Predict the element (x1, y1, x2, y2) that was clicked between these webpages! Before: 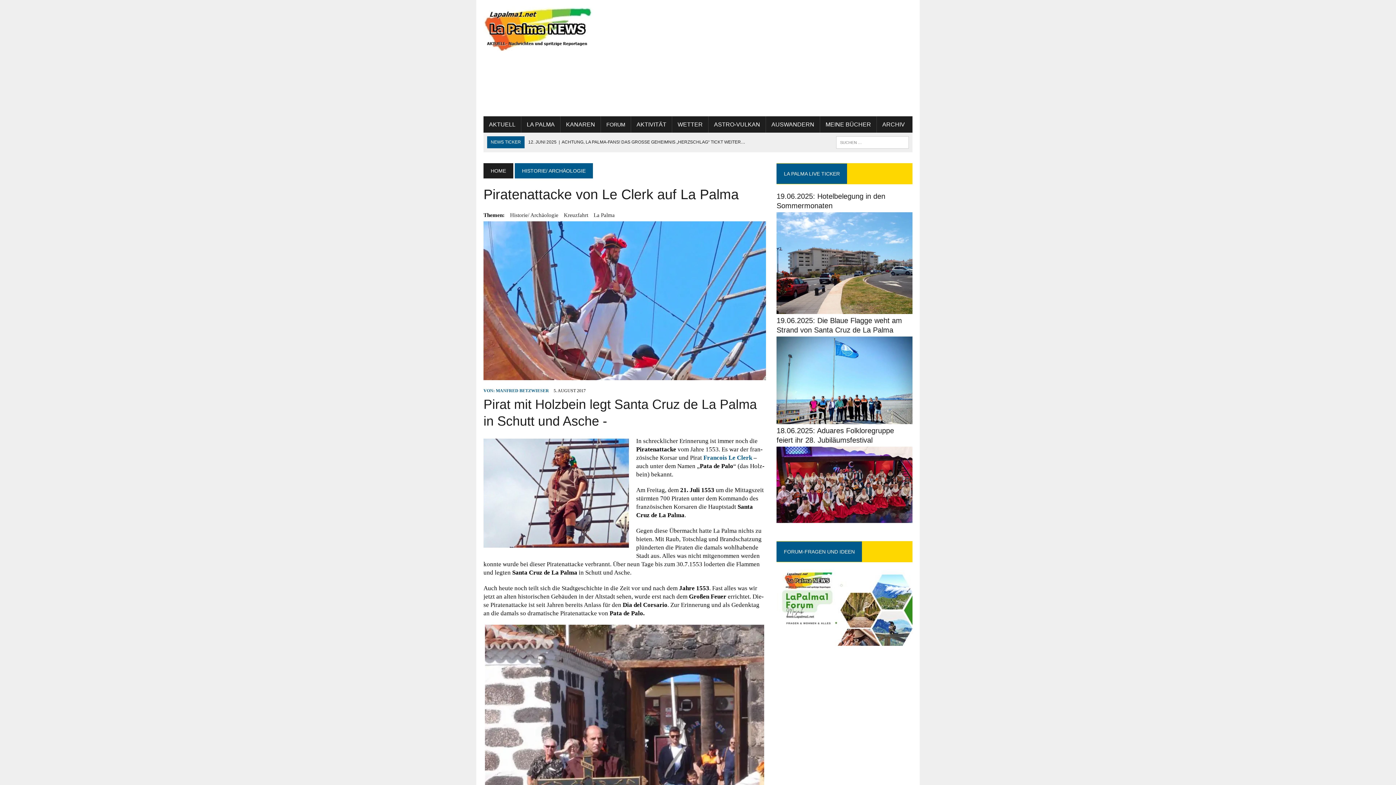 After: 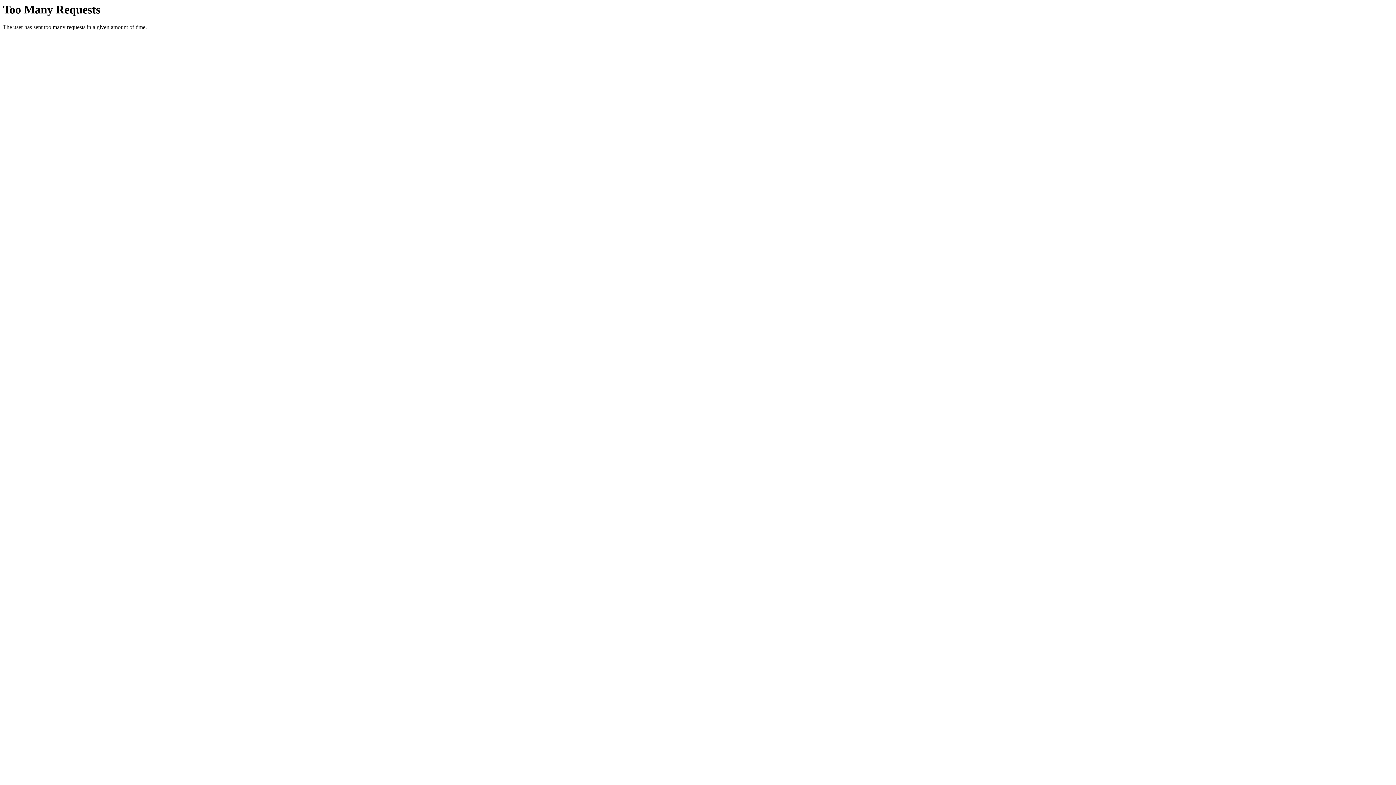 Action: label: MEINE BÜCHER bbox: (820, 116, 876, 132)